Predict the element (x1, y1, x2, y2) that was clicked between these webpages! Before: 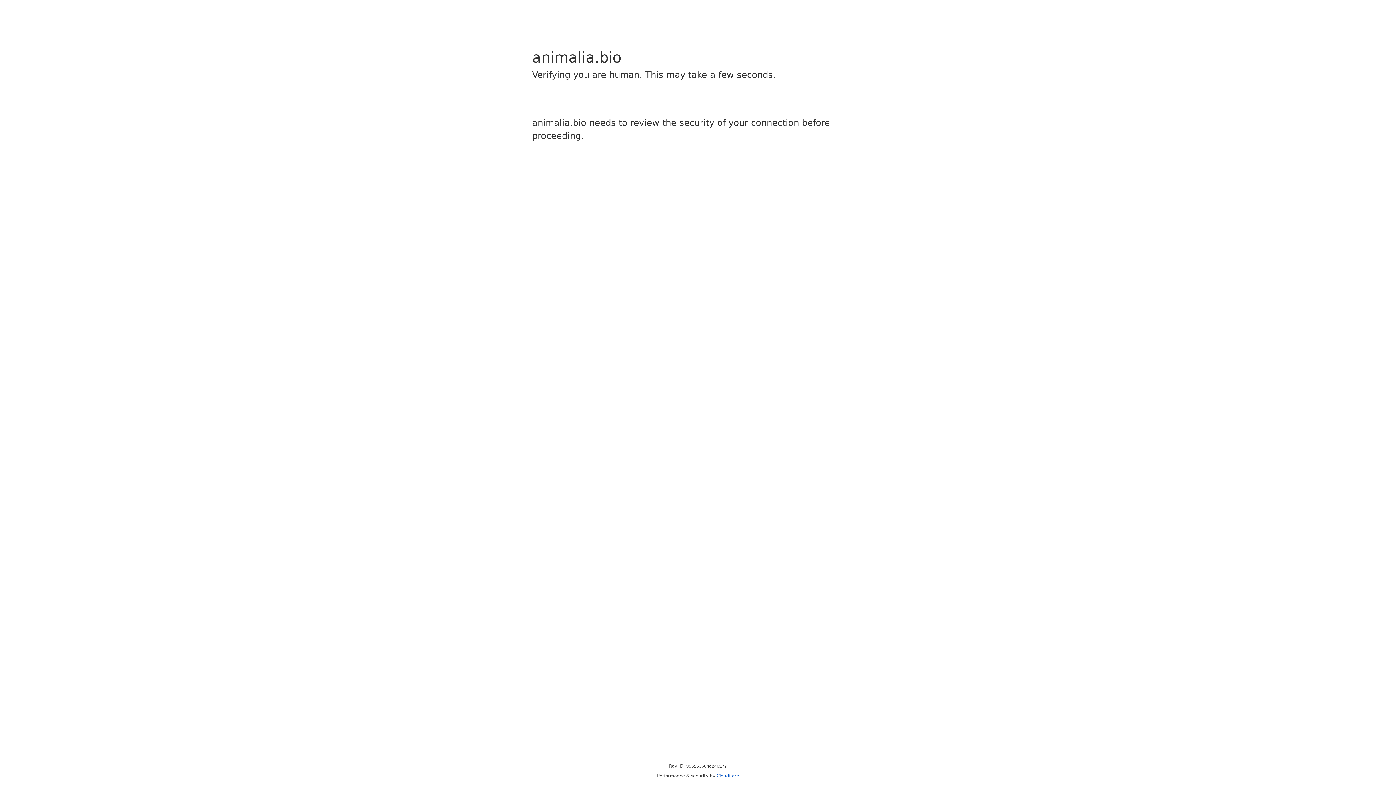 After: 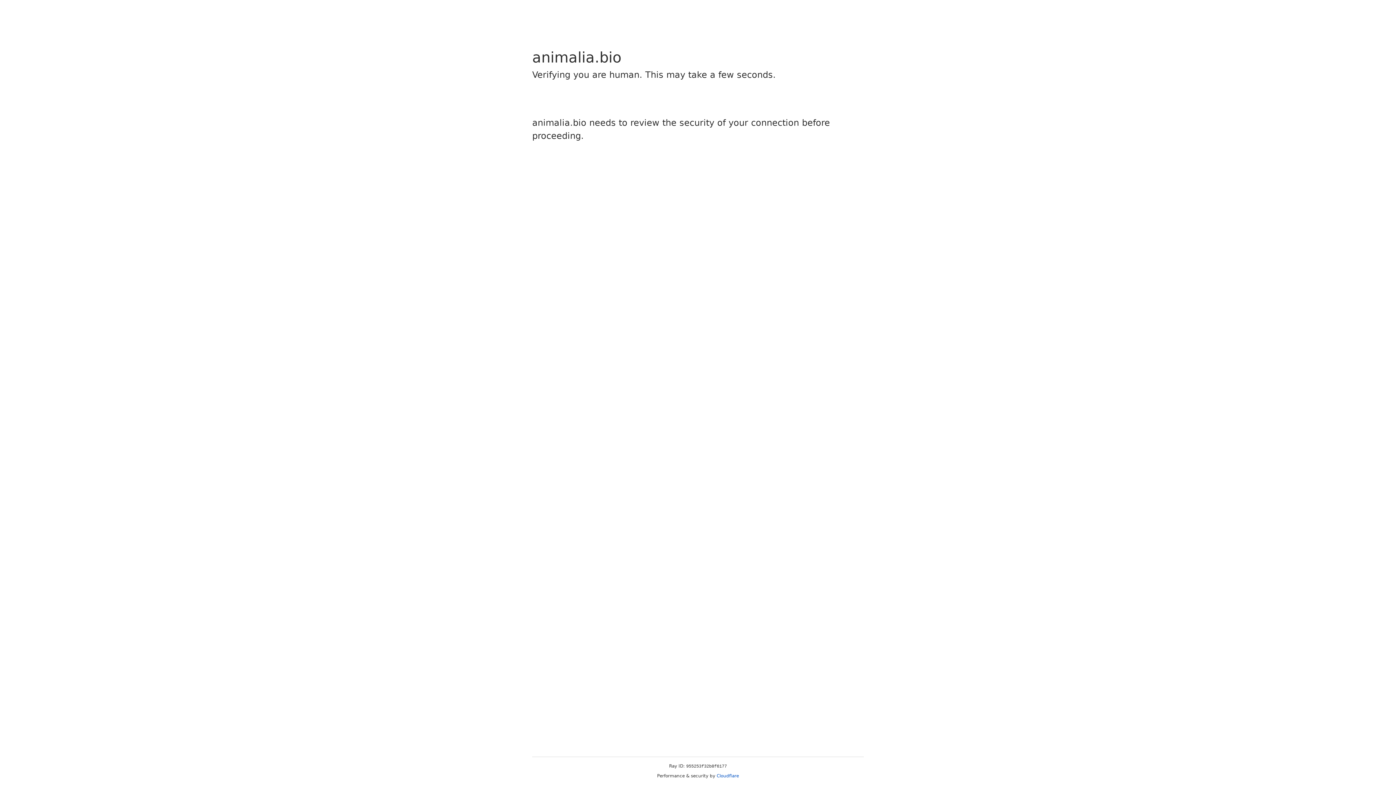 Action: label: Cloudflare bbox: (716, 773, 739, 778)